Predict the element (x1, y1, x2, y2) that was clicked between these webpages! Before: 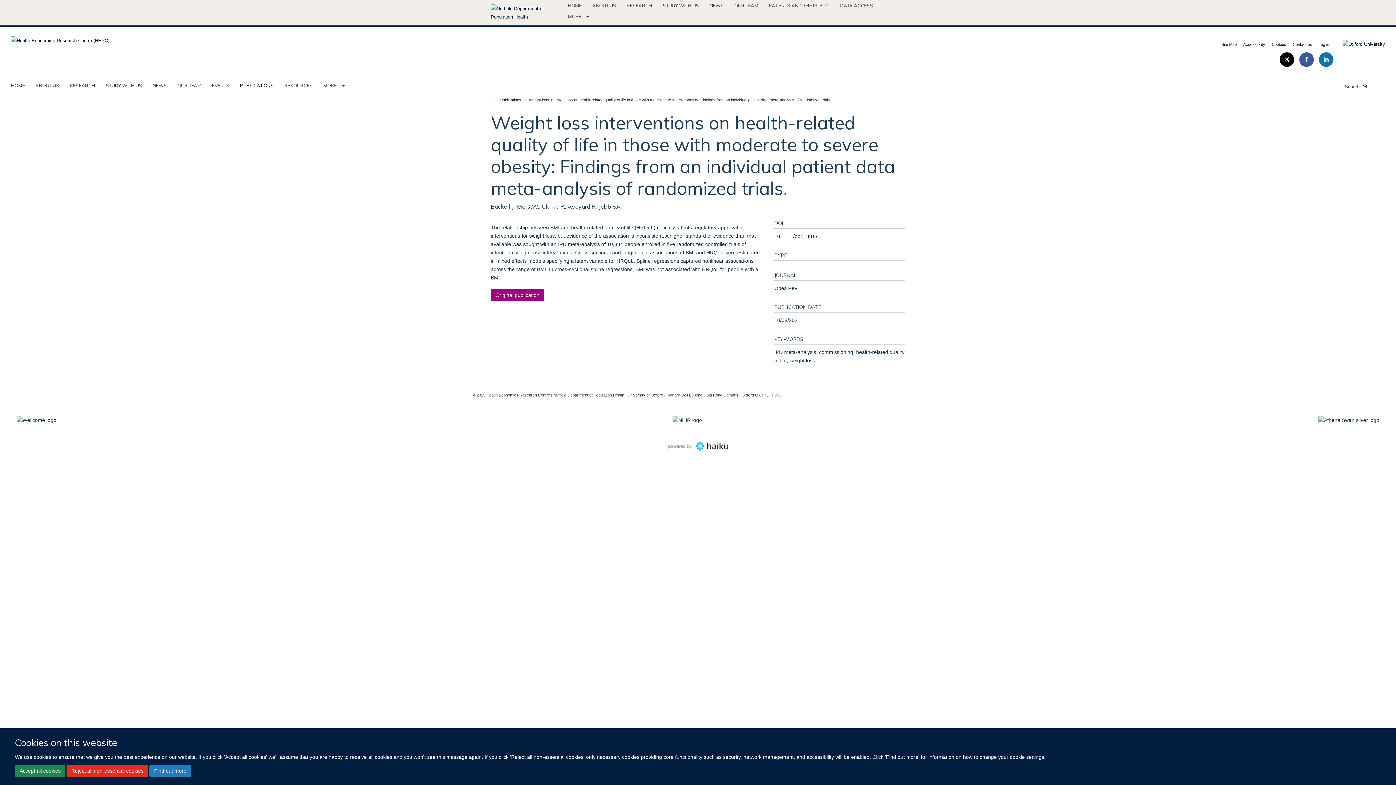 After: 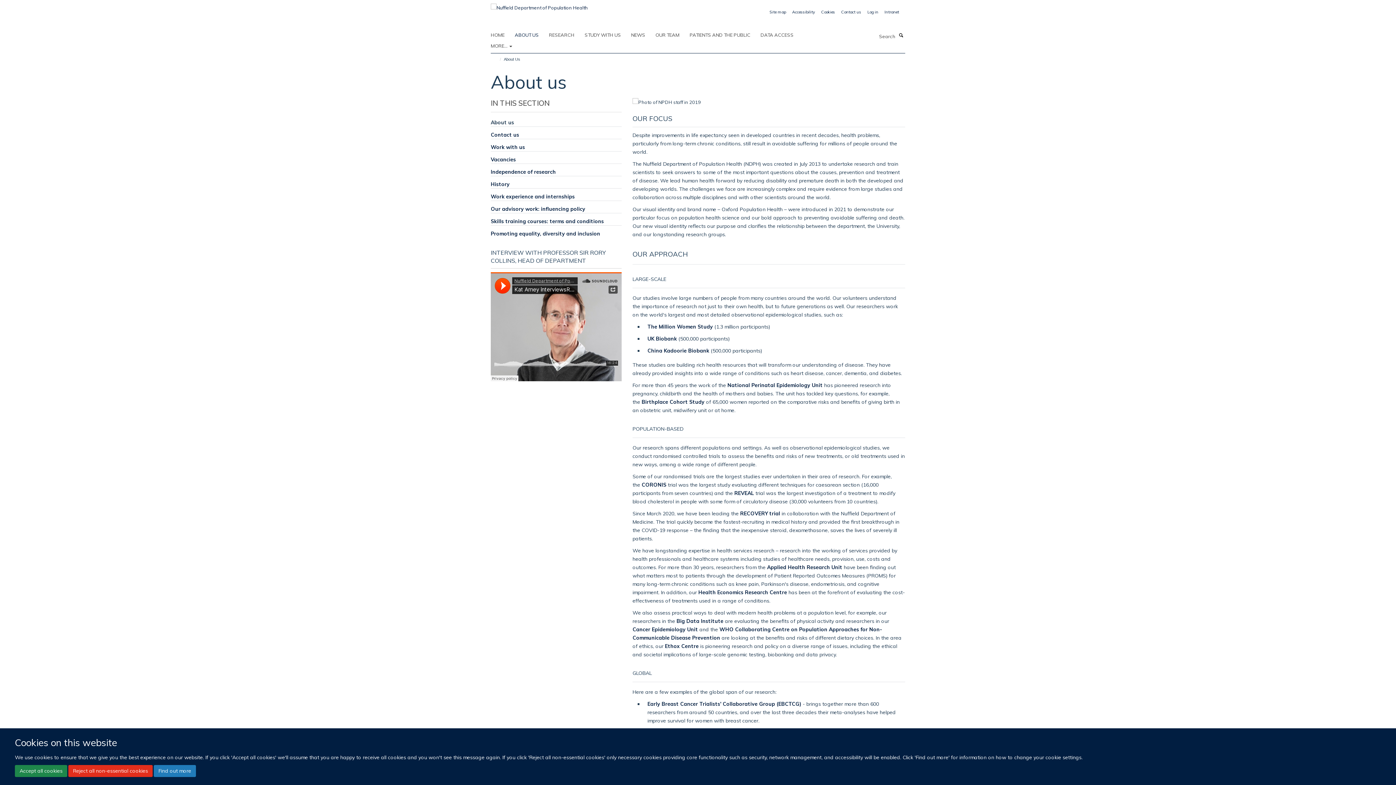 Action: bbox: (592, 0, 625, 10) label: ABOUT US